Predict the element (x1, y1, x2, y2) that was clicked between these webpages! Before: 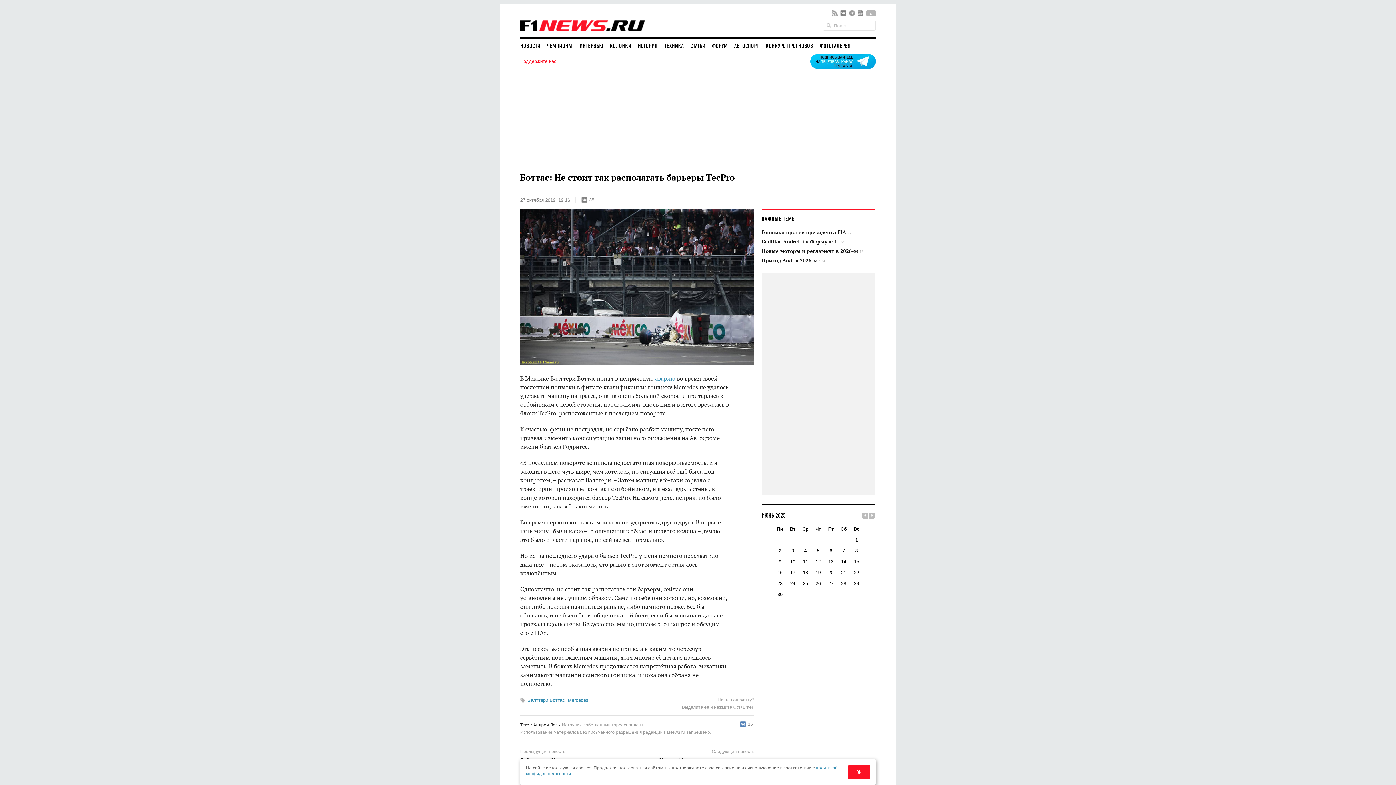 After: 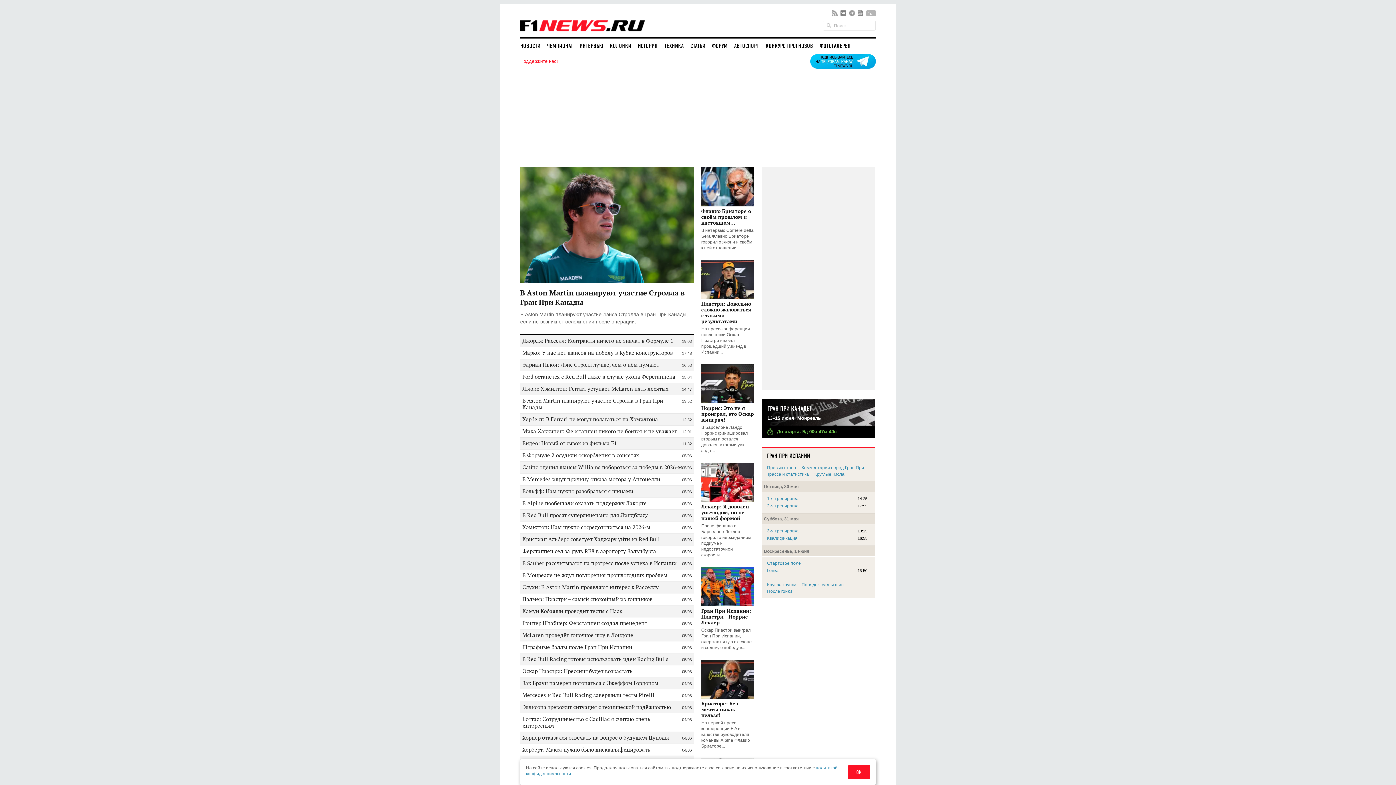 Action: bbox: (520, 17, 648, 31)